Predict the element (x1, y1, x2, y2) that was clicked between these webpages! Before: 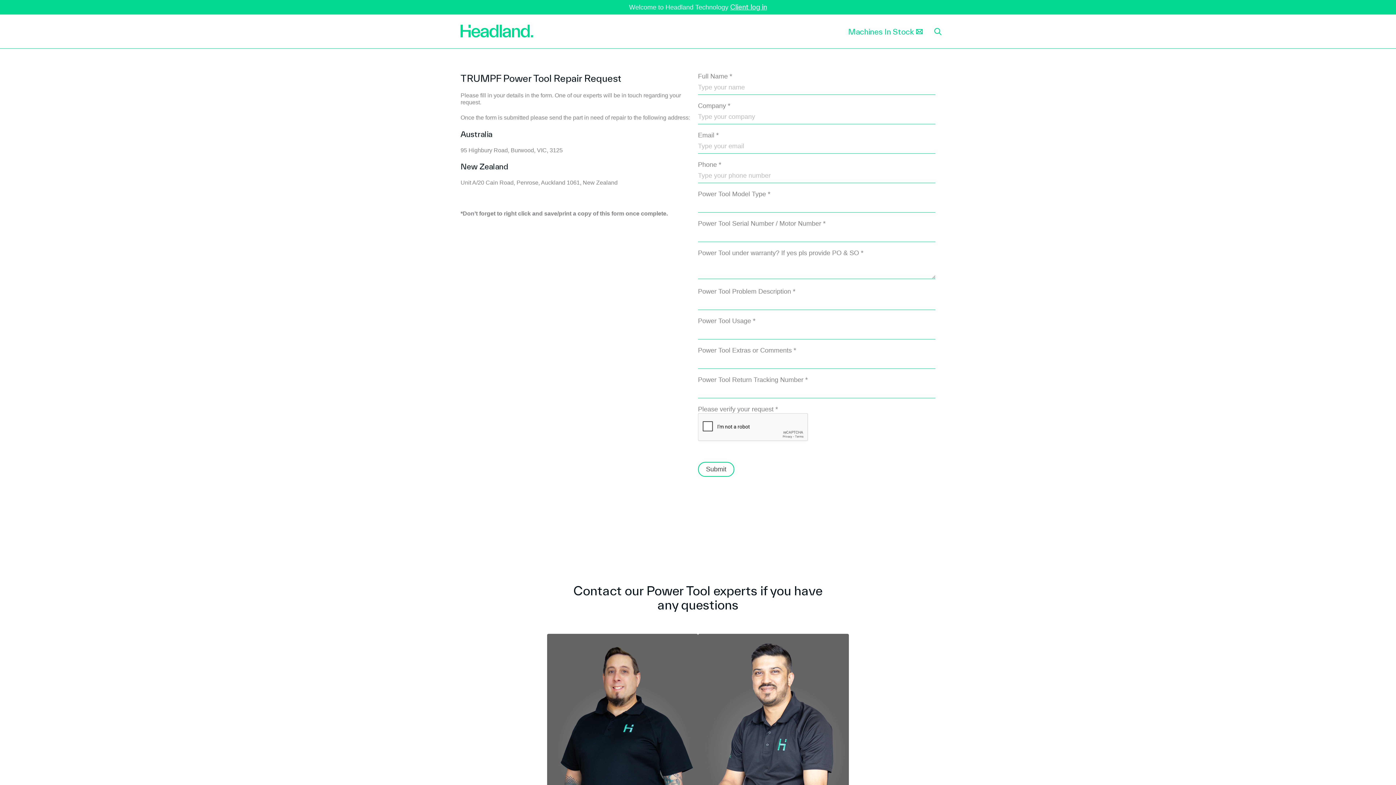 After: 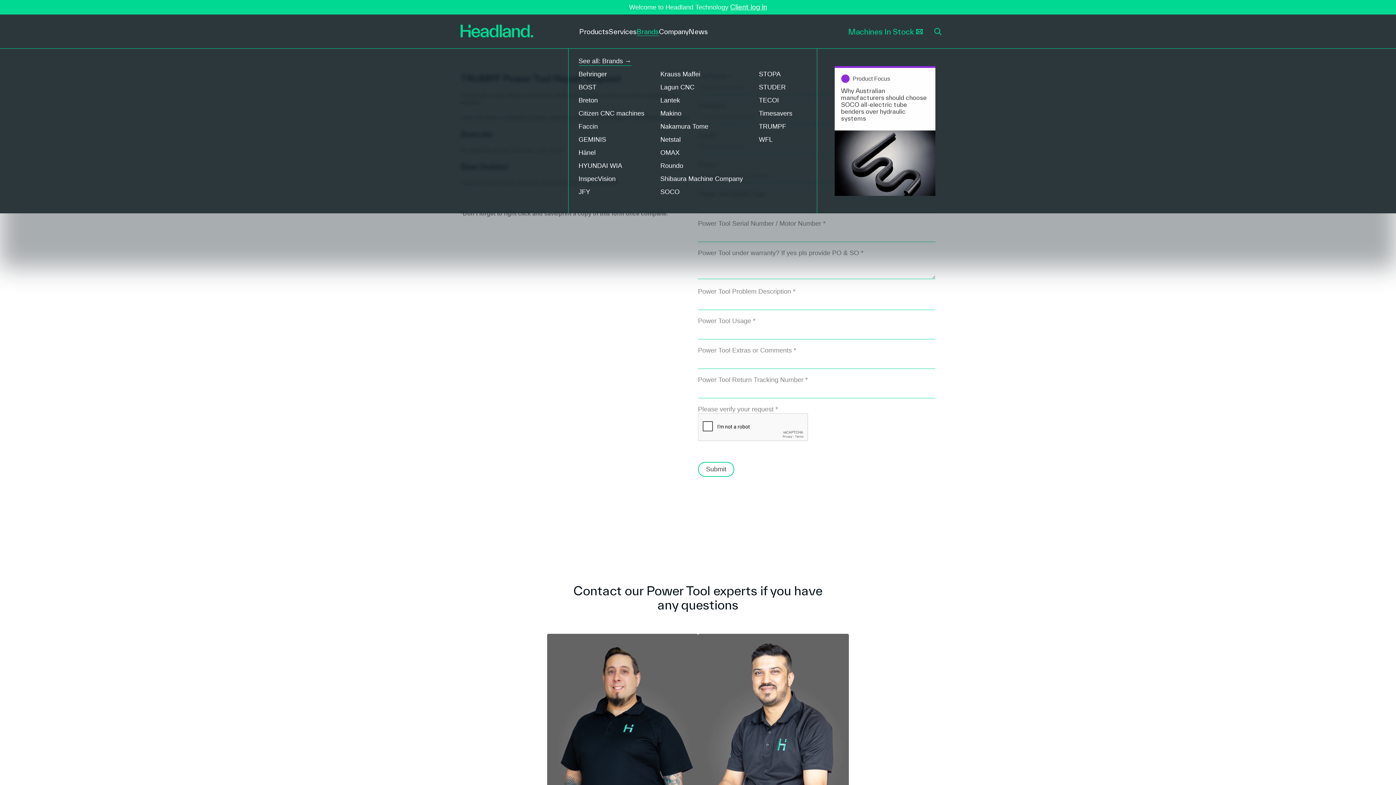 Action: bbox: (636, 14, 659, 48) label: Brands